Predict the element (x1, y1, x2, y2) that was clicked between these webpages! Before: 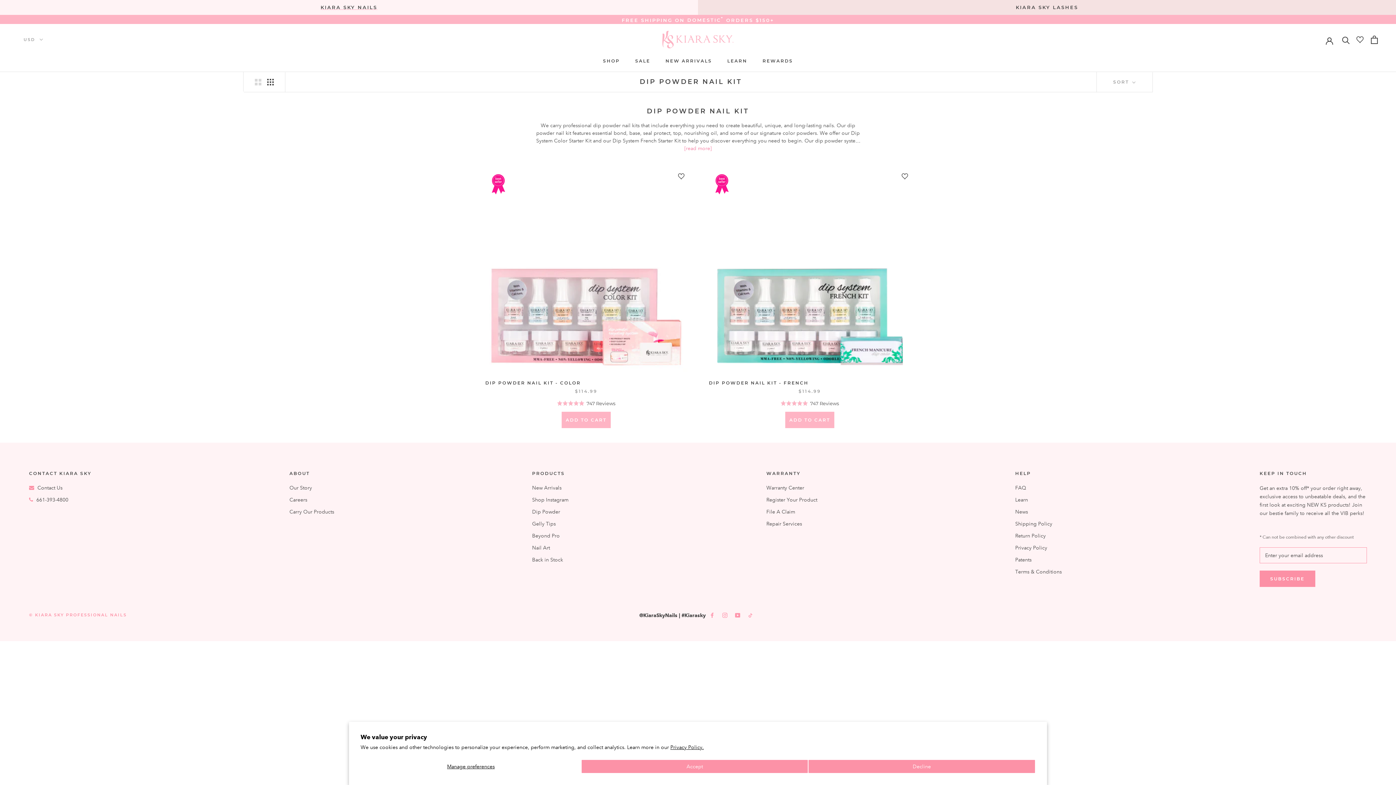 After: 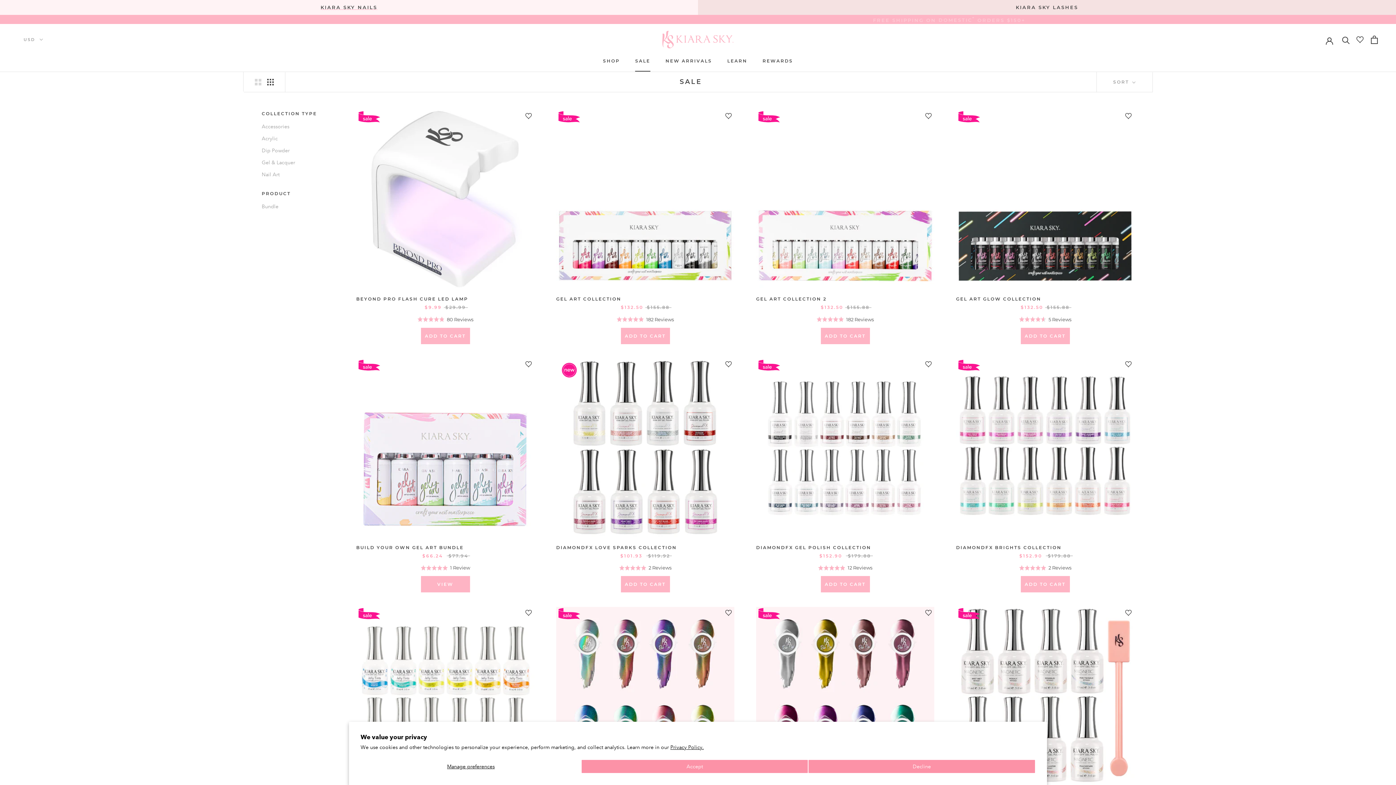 Action: bbox: (635, 58, 650, 63) label: SALE
SALE